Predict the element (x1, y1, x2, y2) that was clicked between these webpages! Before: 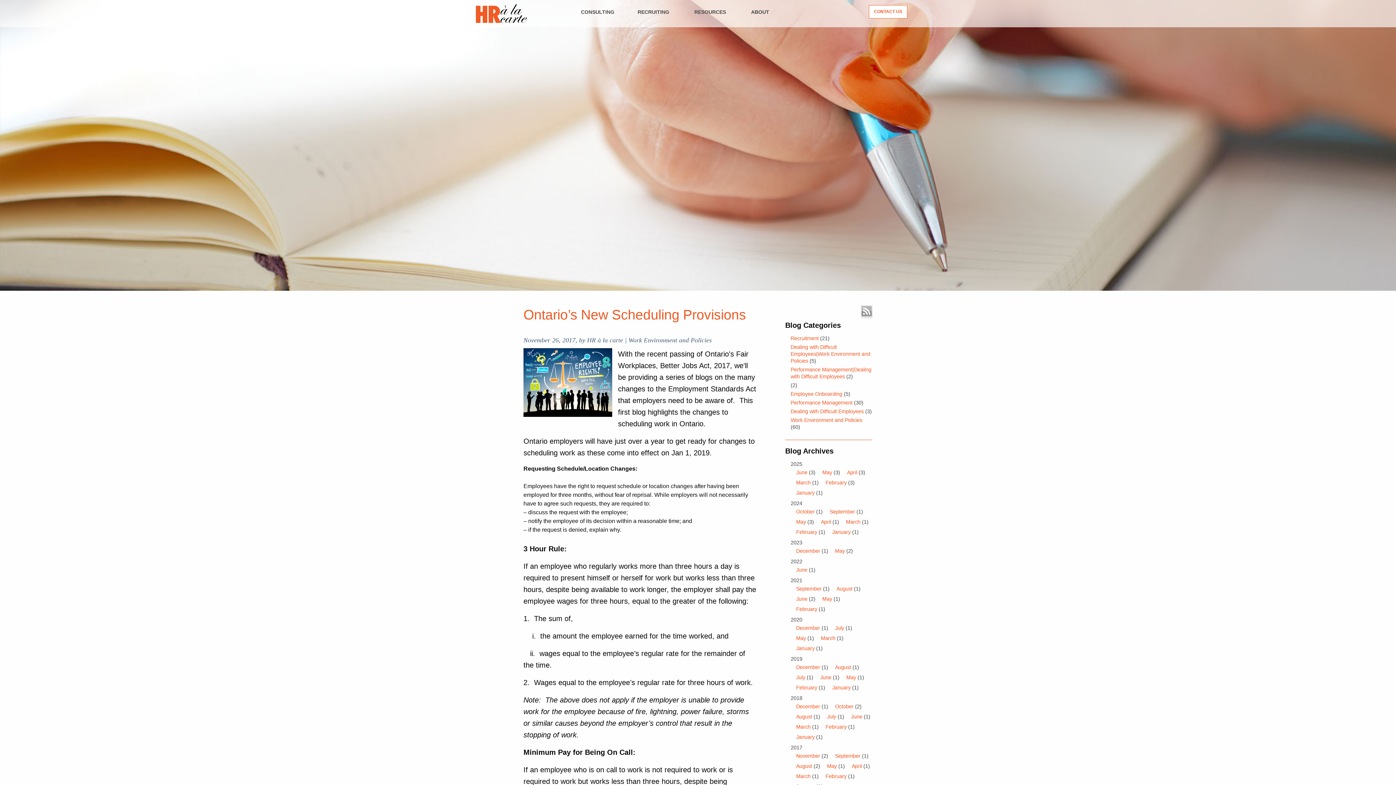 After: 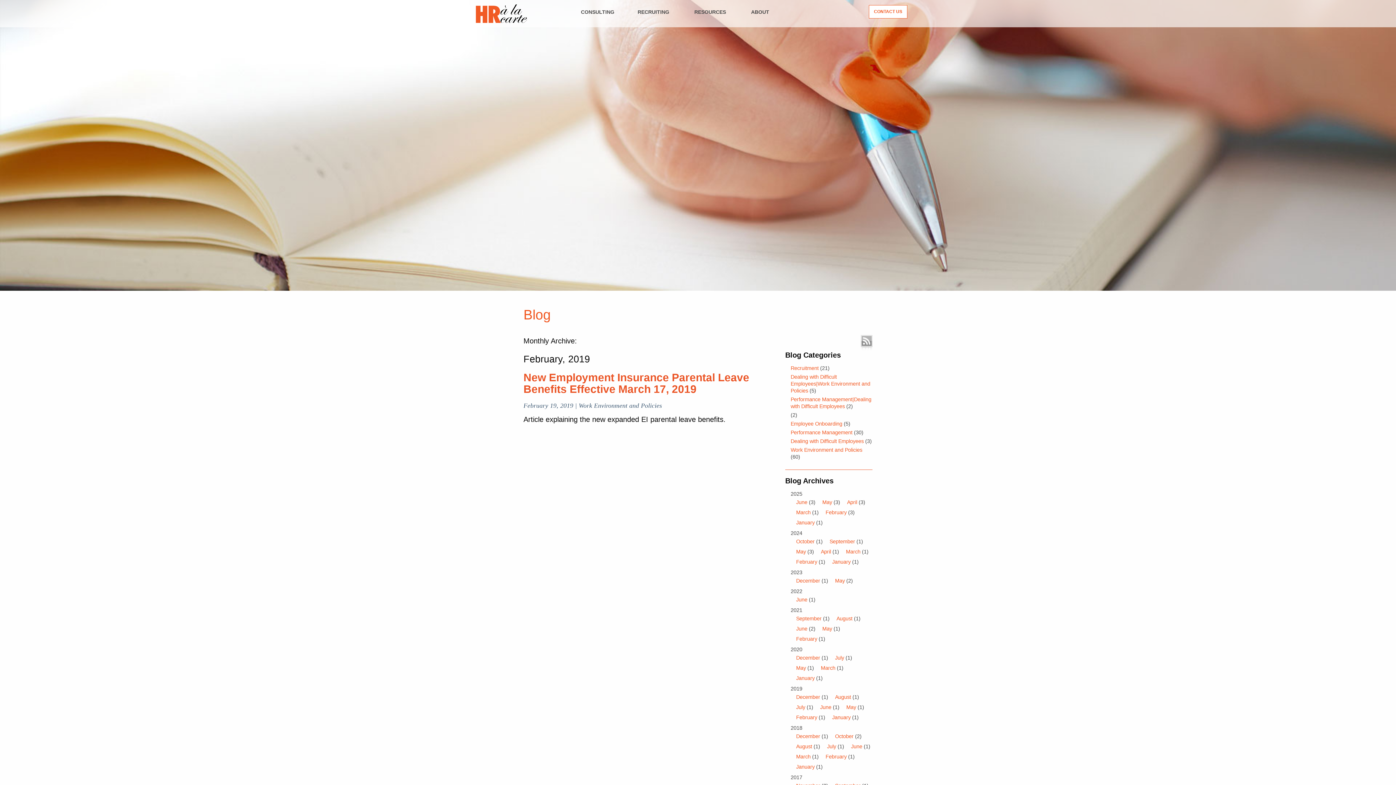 Action: bbox: (796, 685, 817, 690) label: February